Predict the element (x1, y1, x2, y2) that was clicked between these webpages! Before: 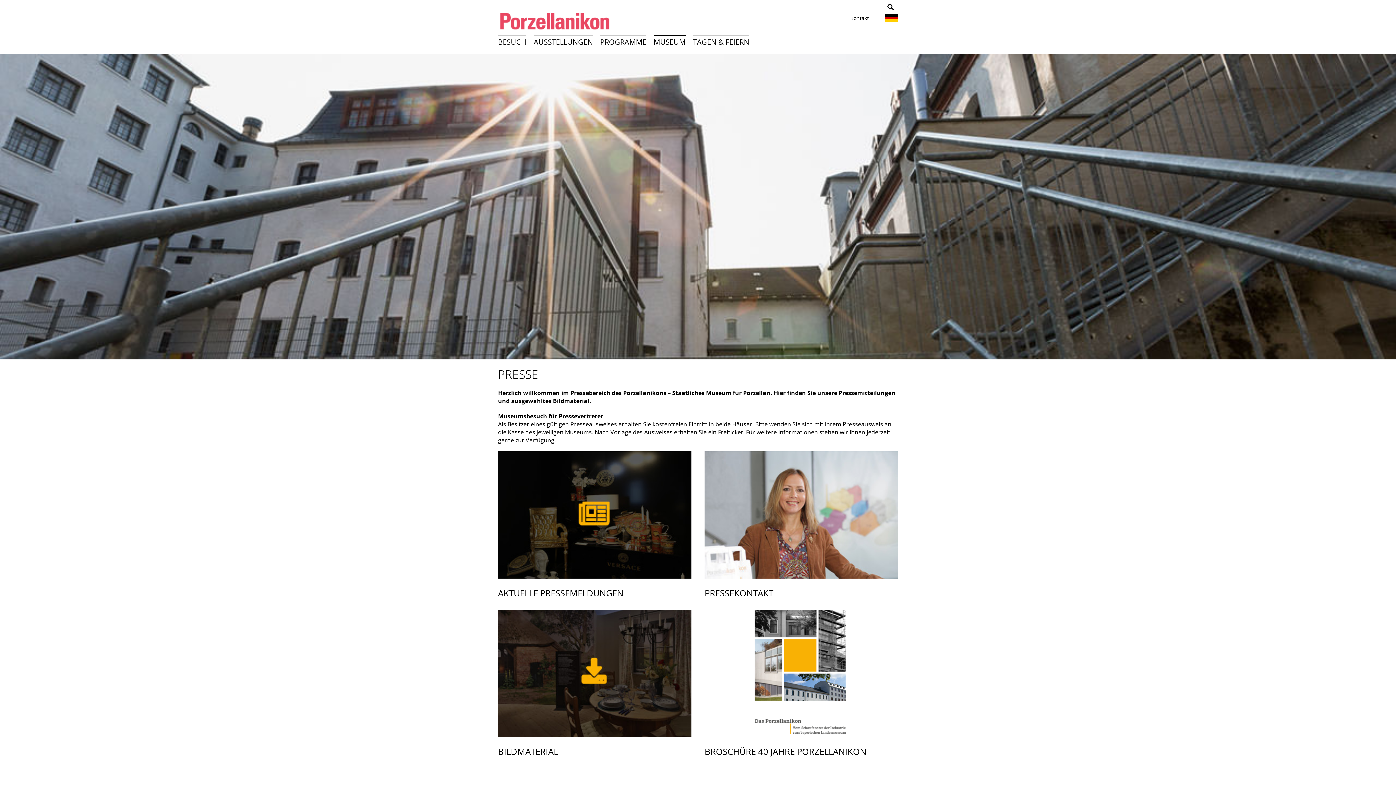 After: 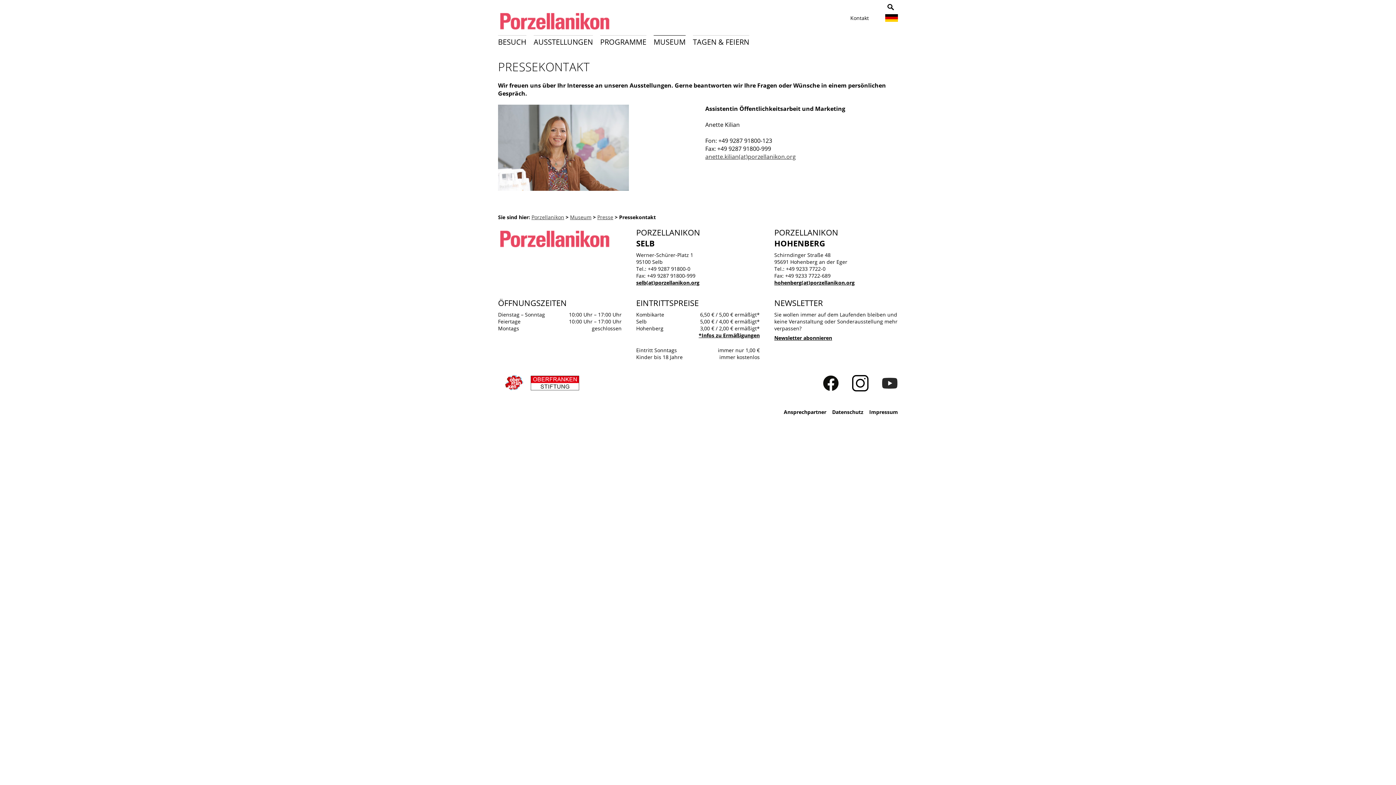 Action: bbox: (704, 451, 898, 578)